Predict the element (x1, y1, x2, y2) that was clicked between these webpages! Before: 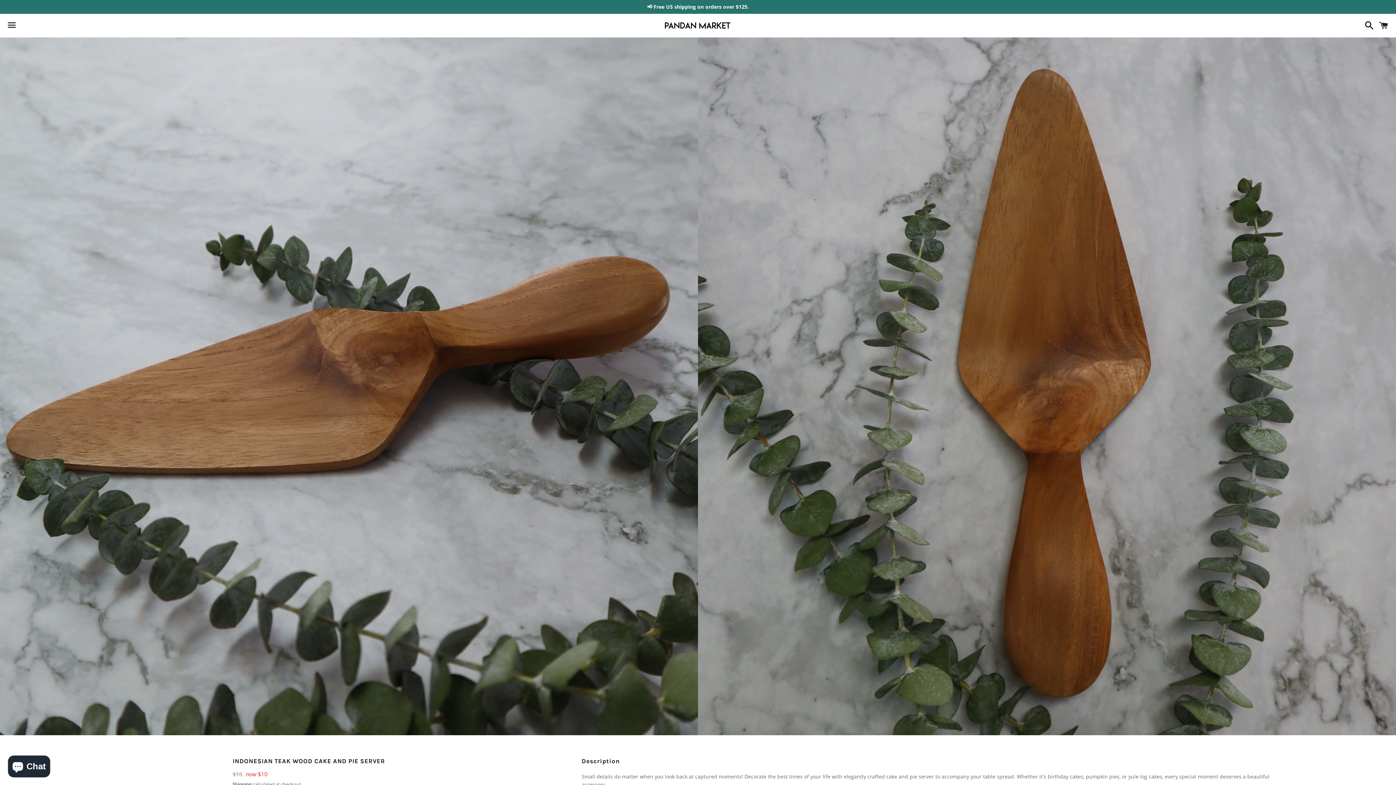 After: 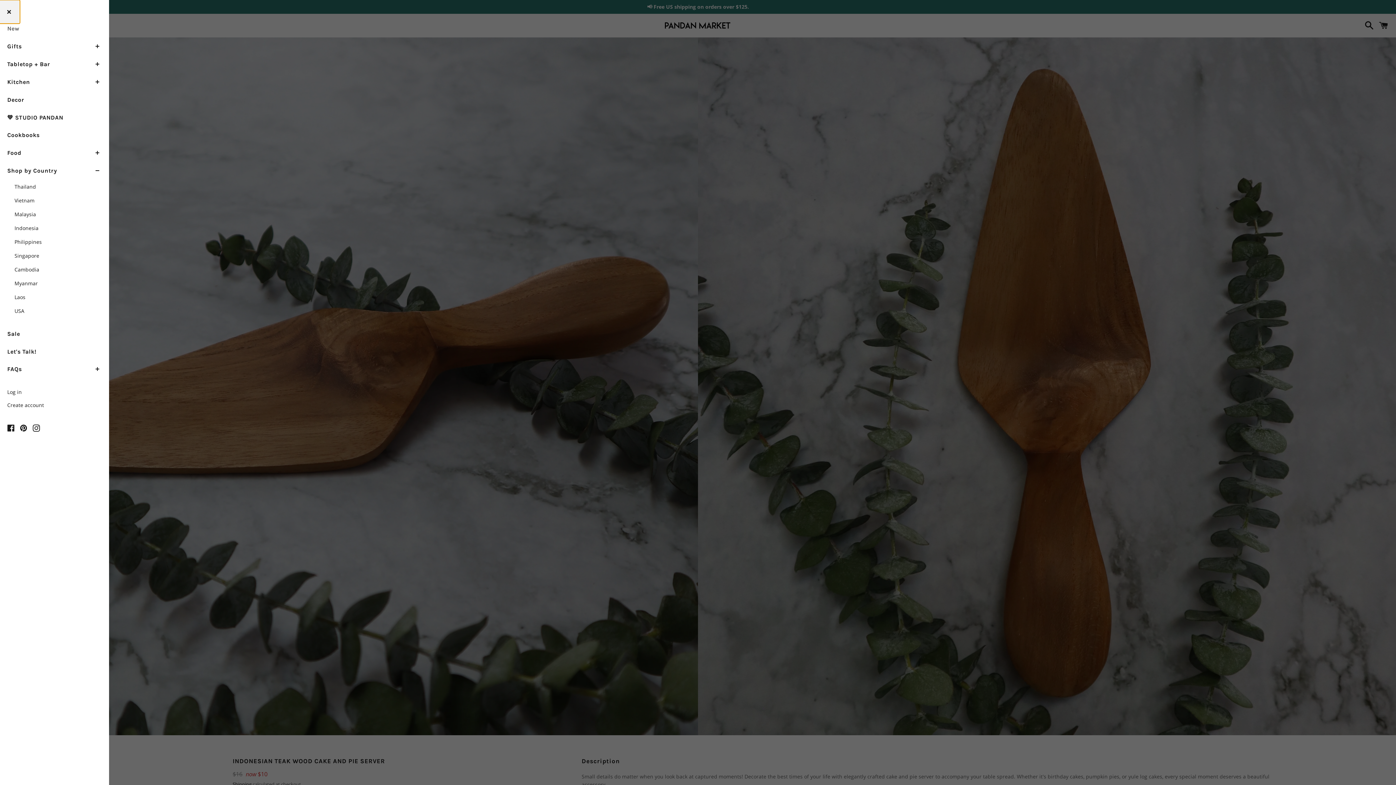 Action: label: Menu bbox: (3, 14, 20, 36)